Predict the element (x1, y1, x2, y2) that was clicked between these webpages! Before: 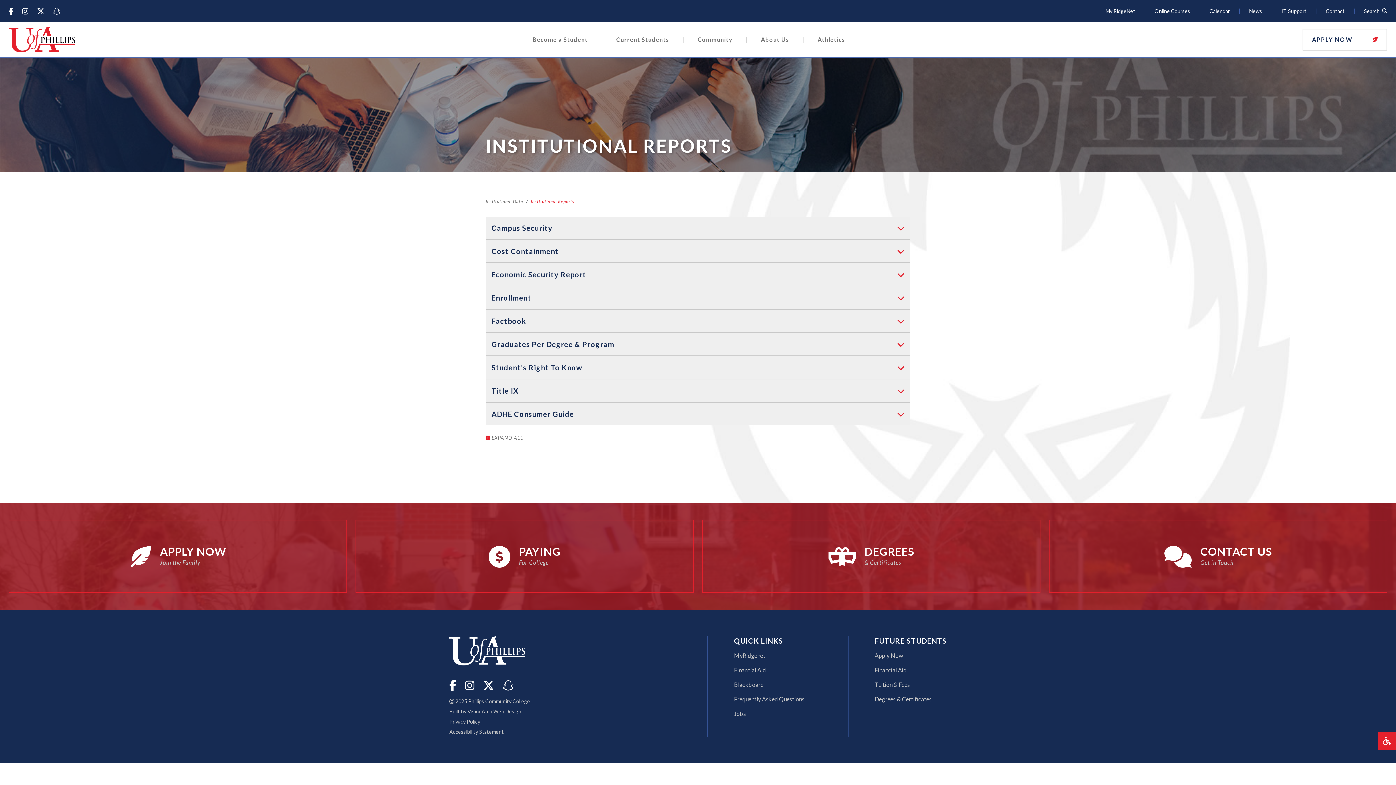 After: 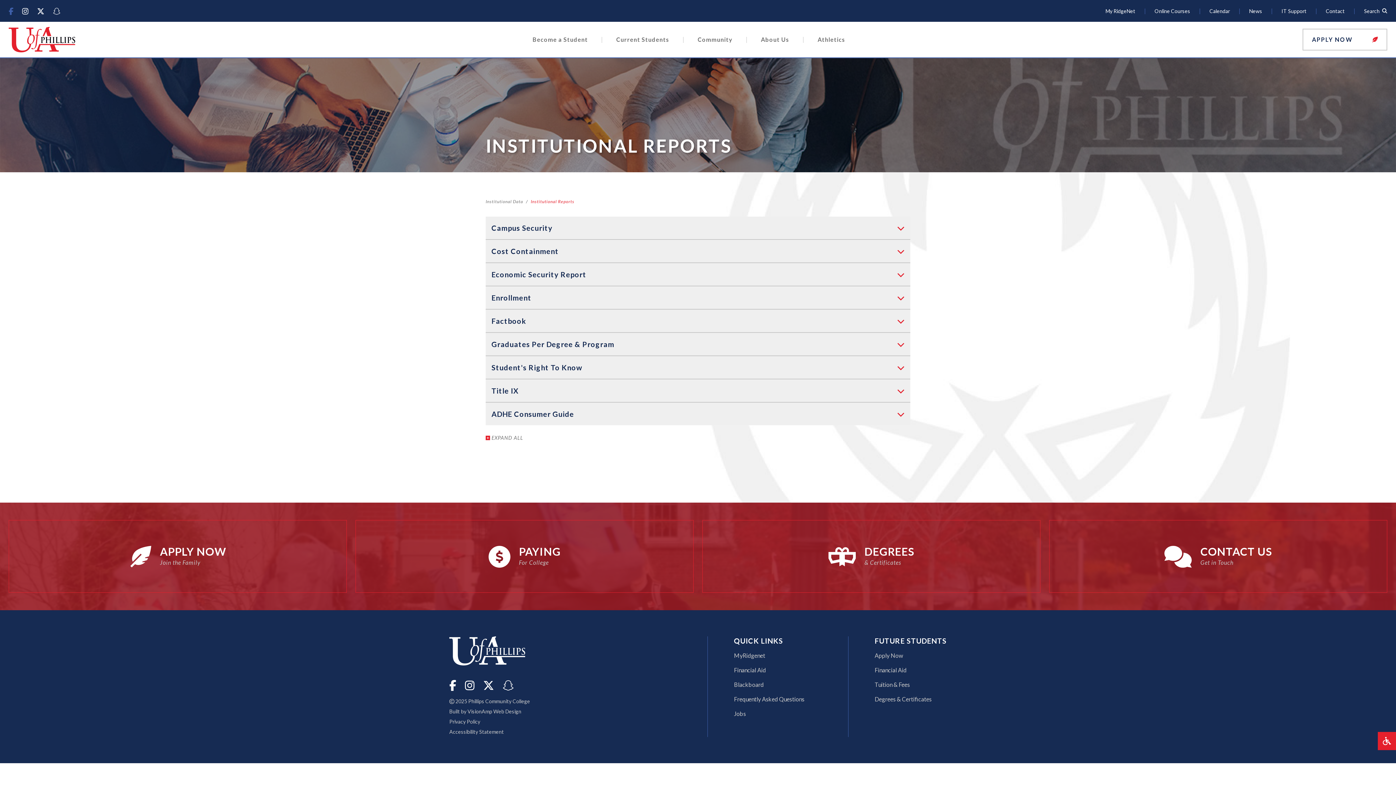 Action: bbox: (8, 5, 13, 16)